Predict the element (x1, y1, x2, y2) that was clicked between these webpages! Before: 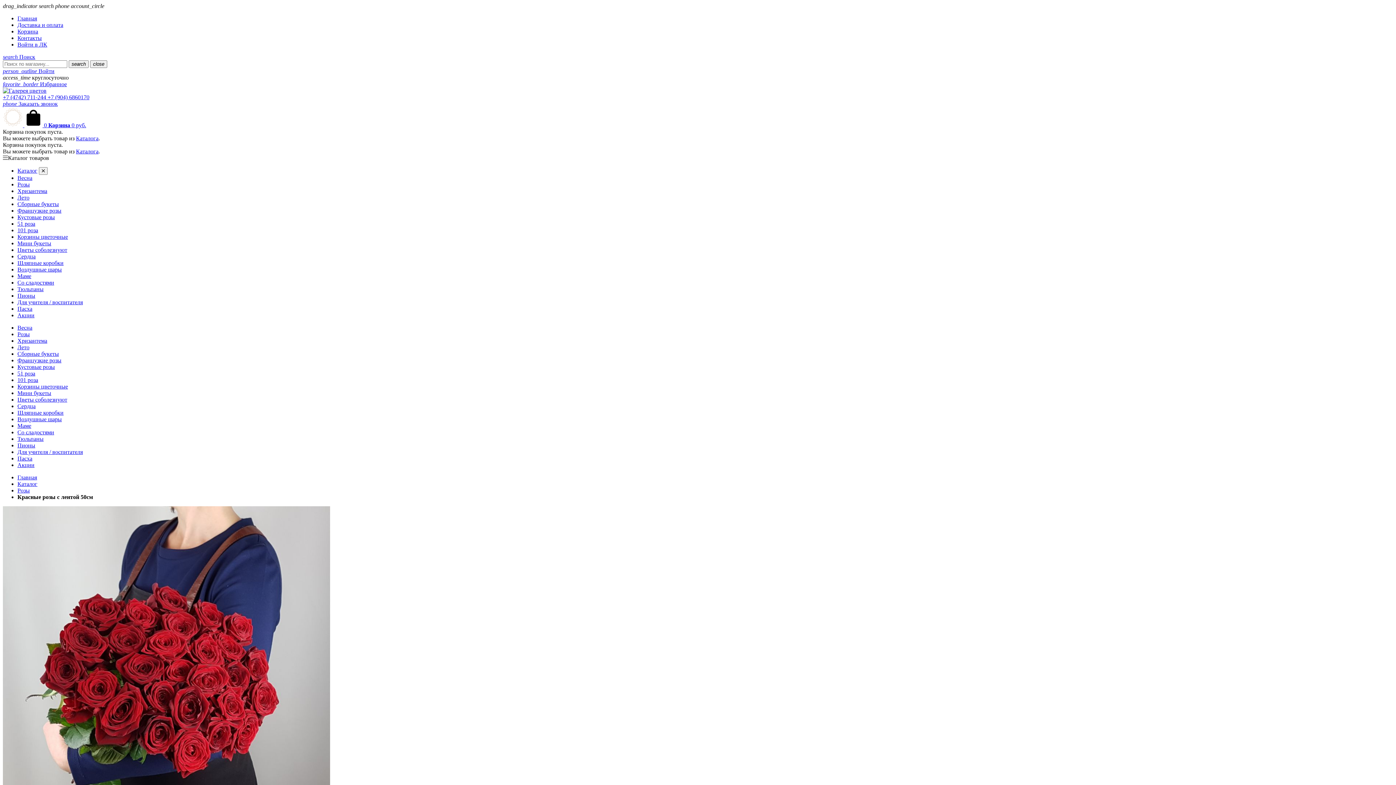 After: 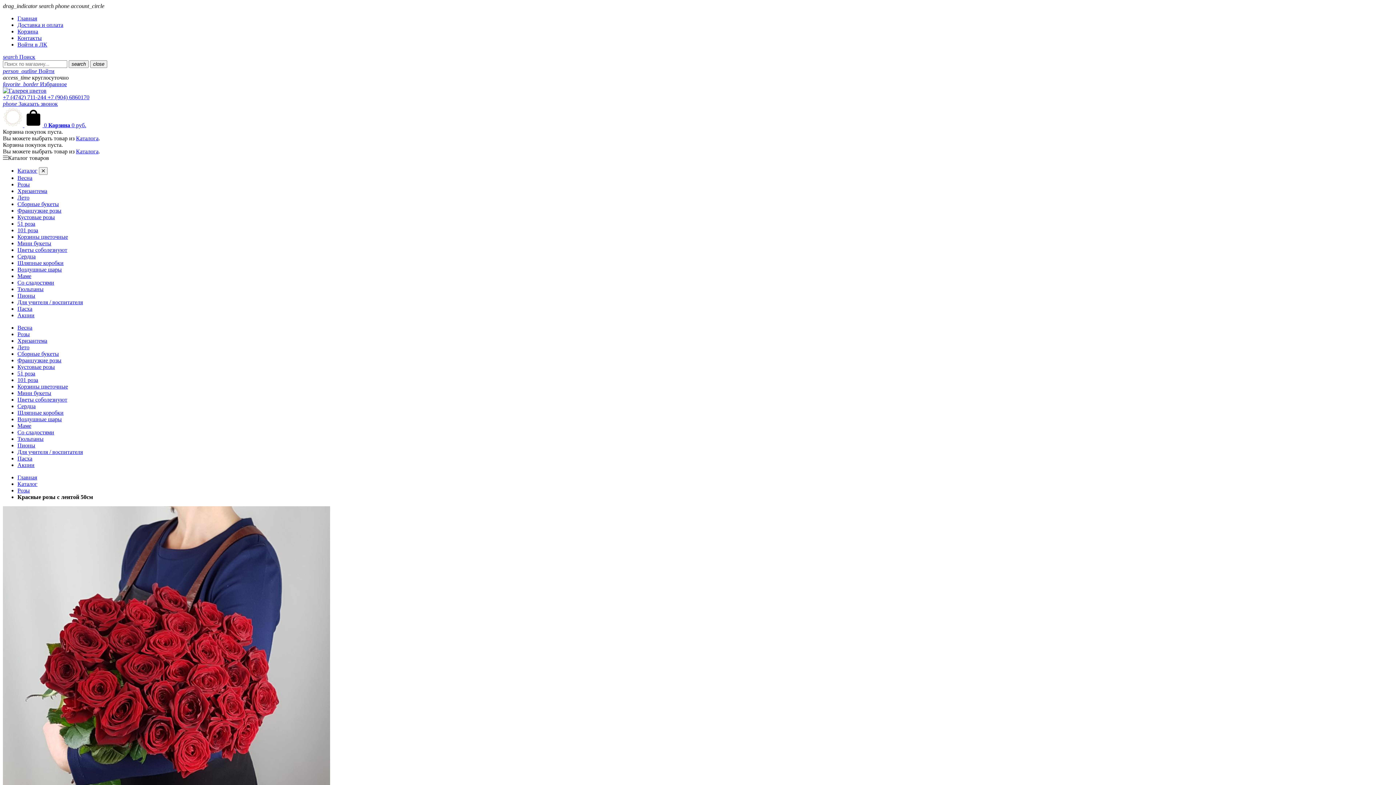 Action: bbox: (55, 2, 70, 9) label: phone 